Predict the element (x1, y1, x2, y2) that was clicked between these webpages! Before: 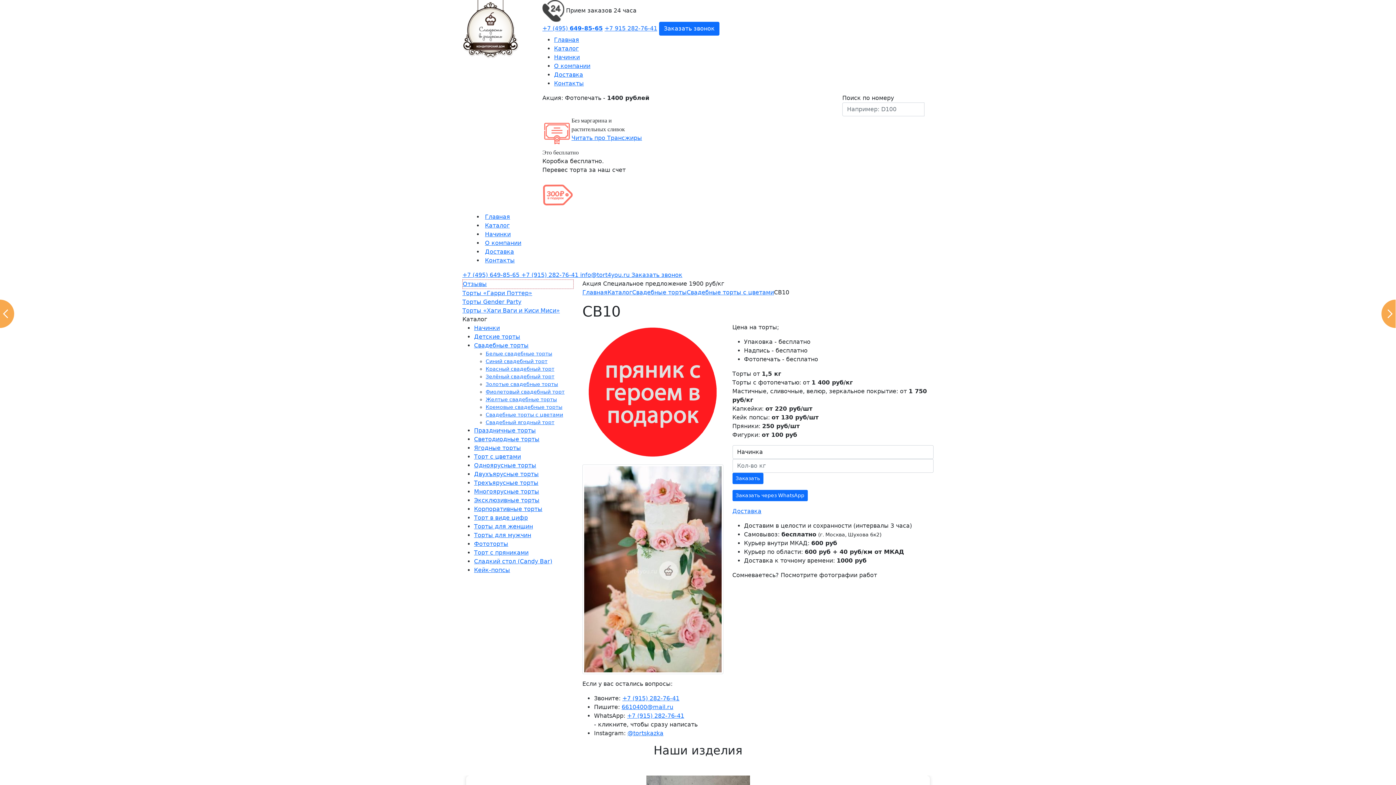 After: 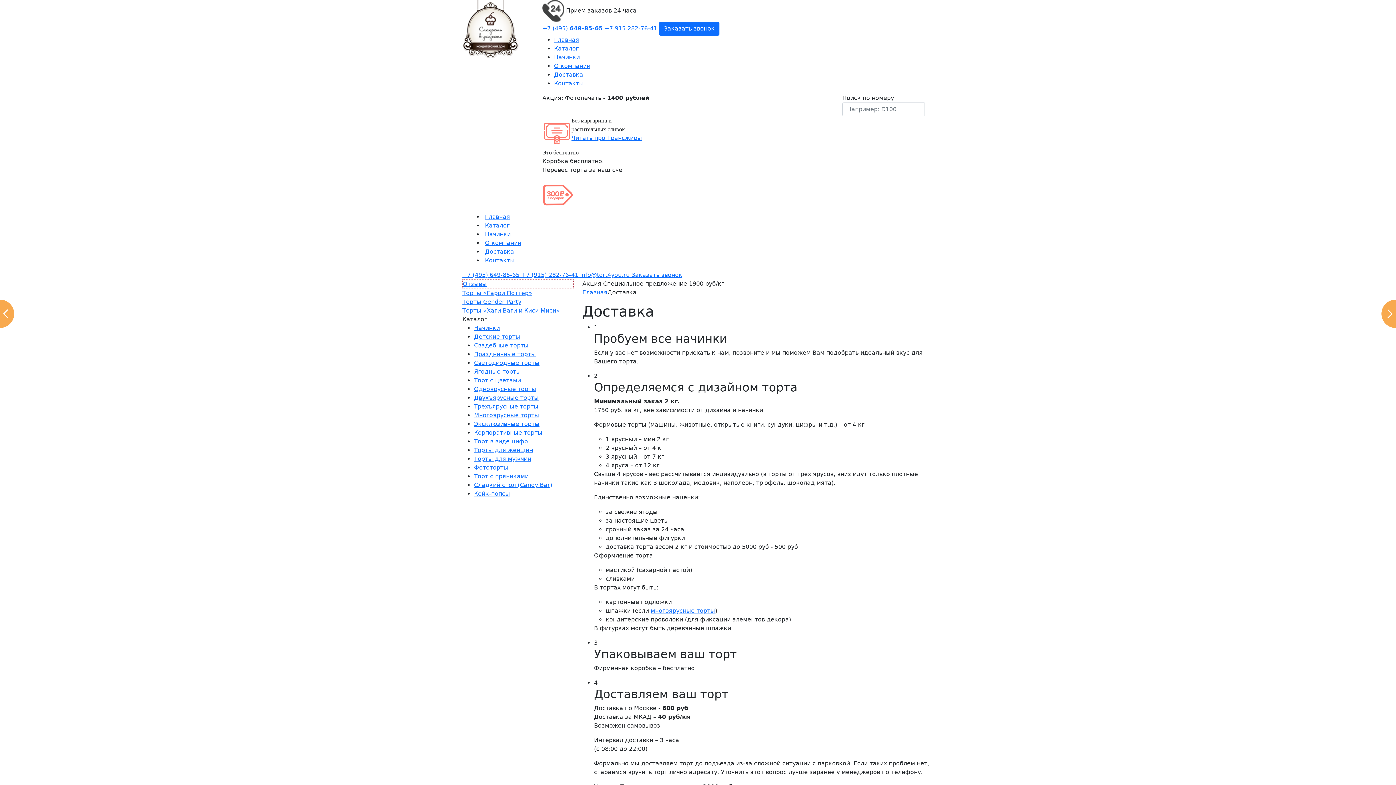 Action: bbox: (732, 508, 761, 515) label: Доставка